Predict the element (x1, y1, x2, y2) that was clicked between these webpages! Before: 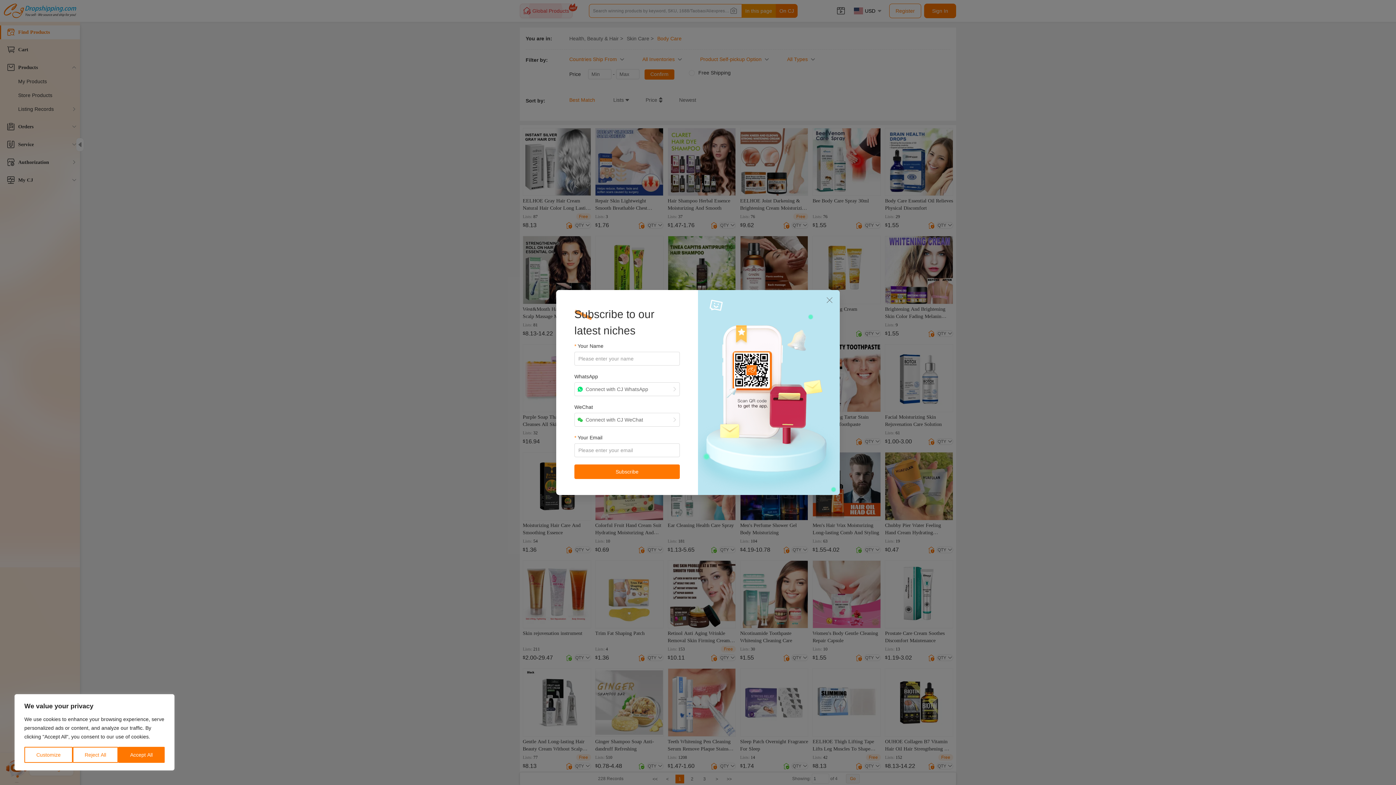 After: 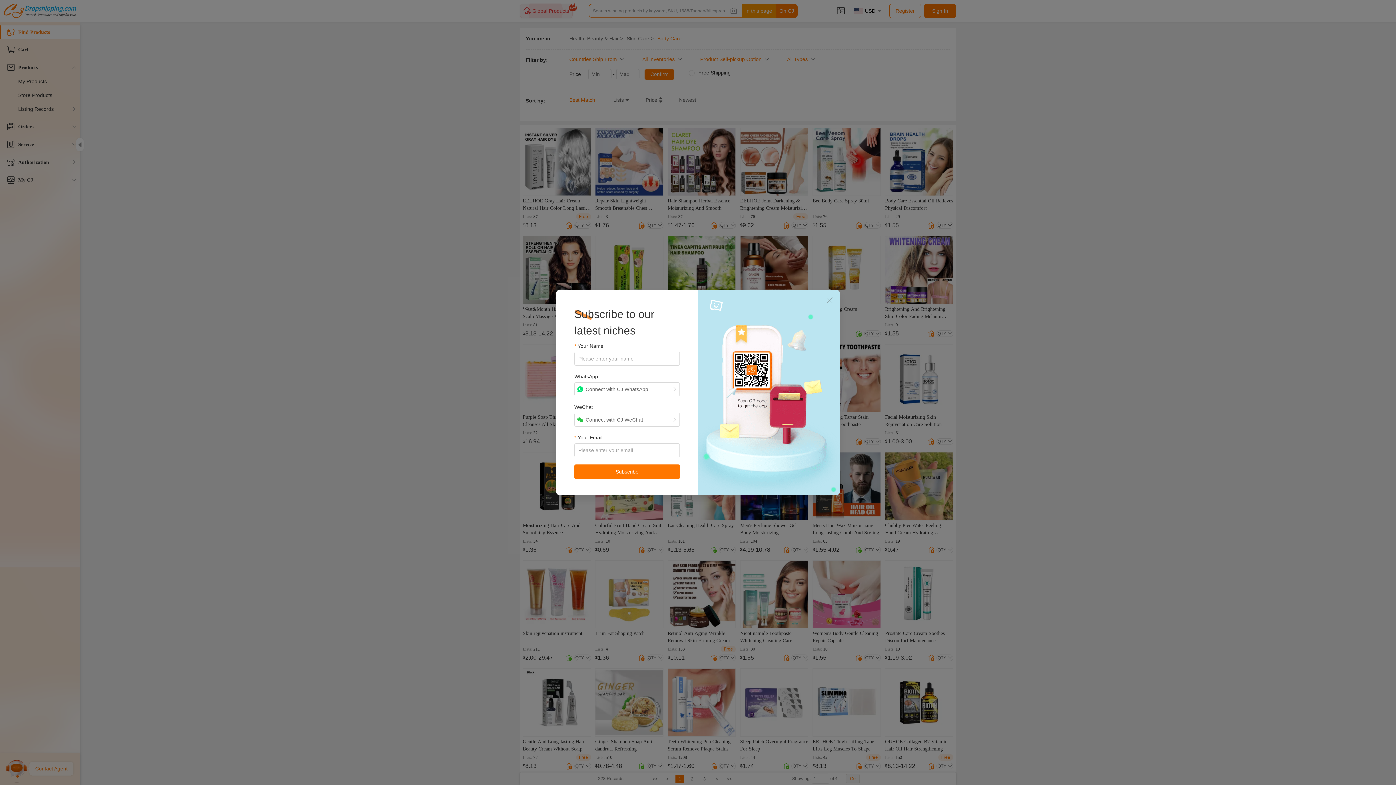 Action: label: Accept All bbox: (118, 747, 164, 763)